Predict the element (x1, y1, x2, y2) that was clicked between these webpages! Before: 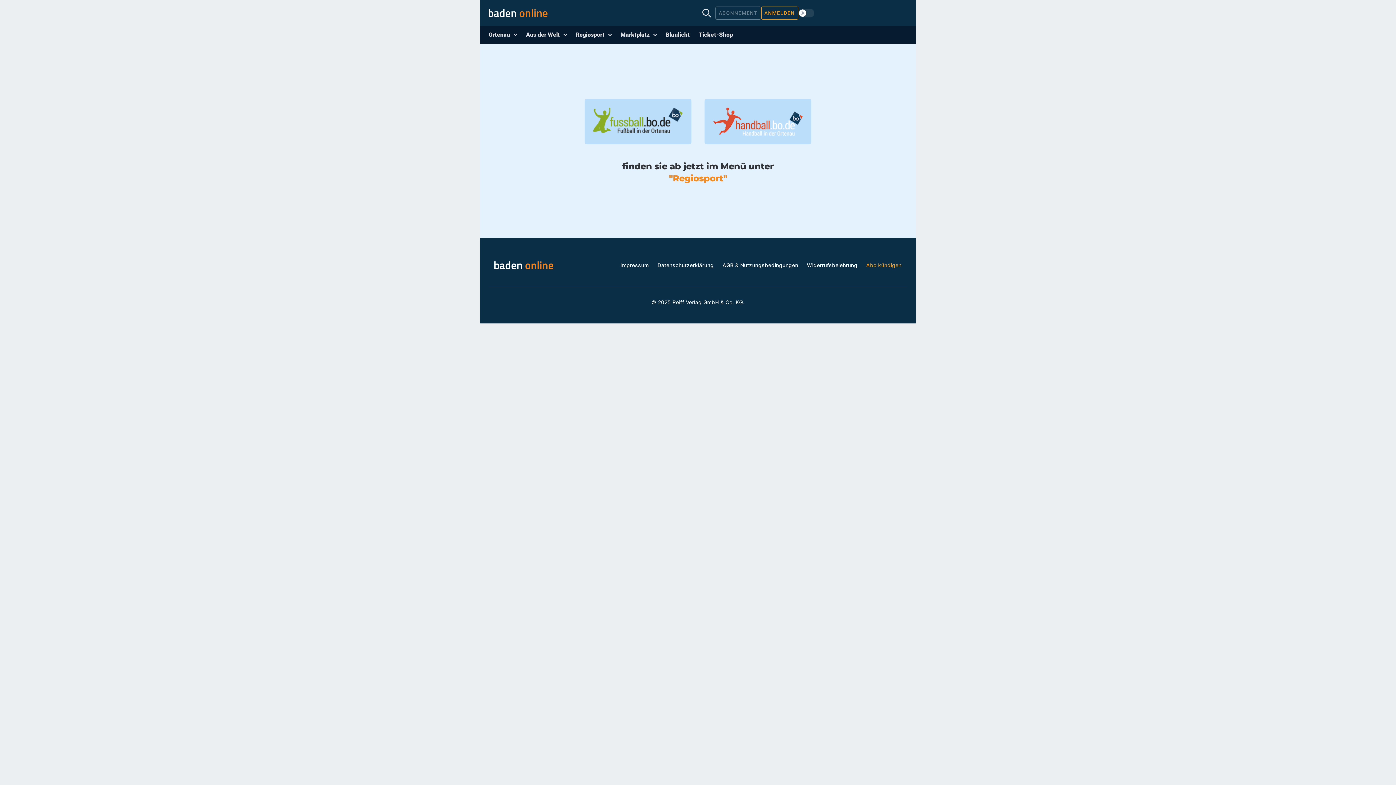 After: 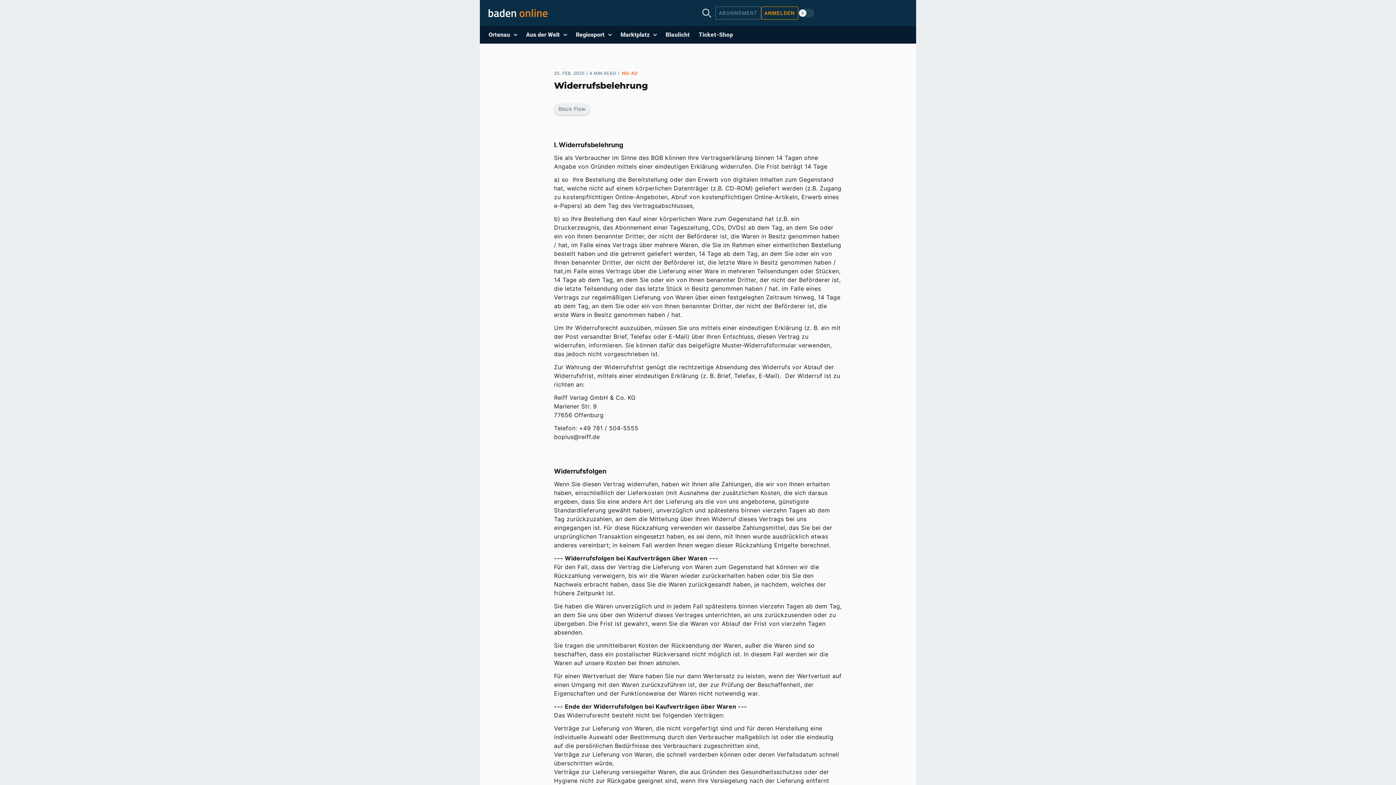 Action: label: Widerrufsbelehrung bbox: (807, 262, 857, 268)